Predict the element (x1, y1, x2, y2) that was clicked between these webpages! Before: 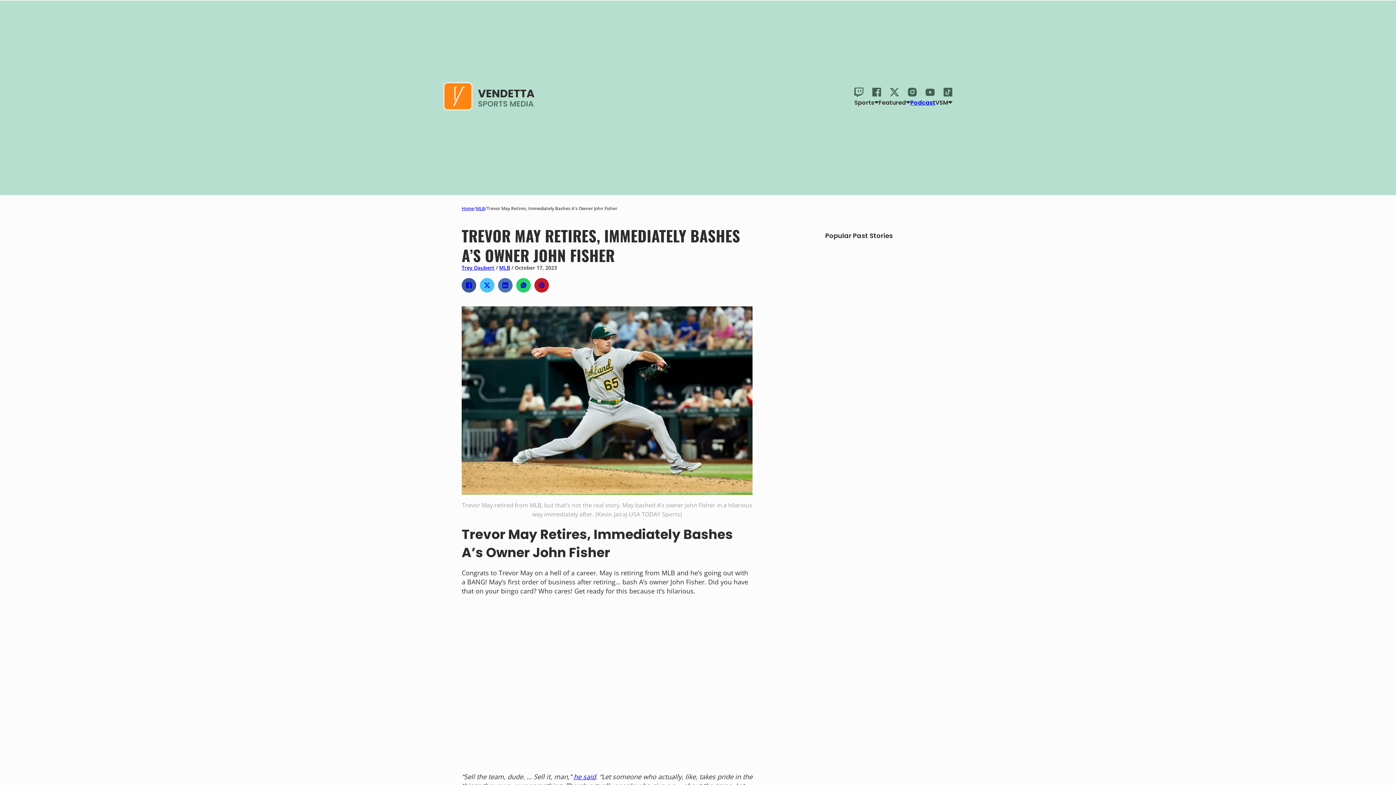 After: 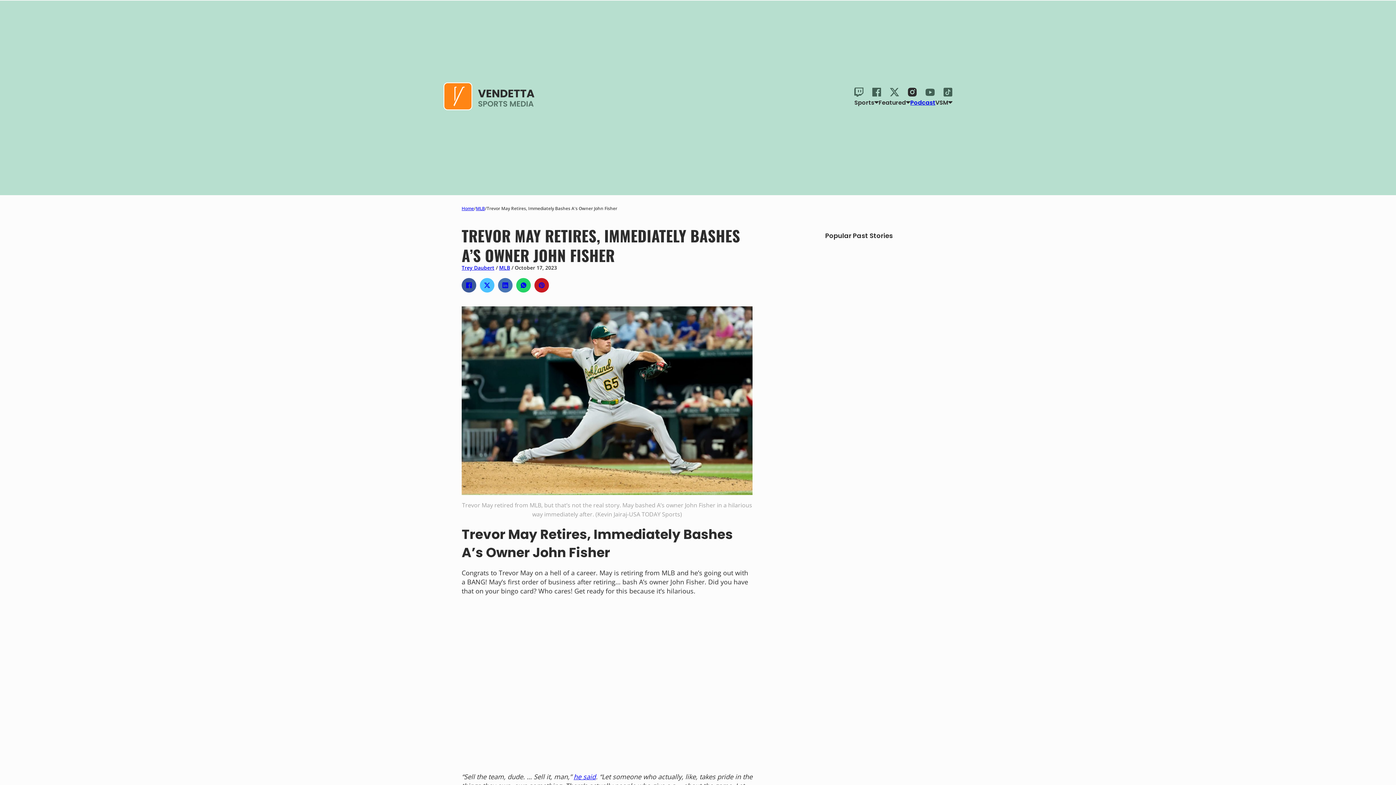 Action: label: instagram bbox: (908, 87, 917, 99)